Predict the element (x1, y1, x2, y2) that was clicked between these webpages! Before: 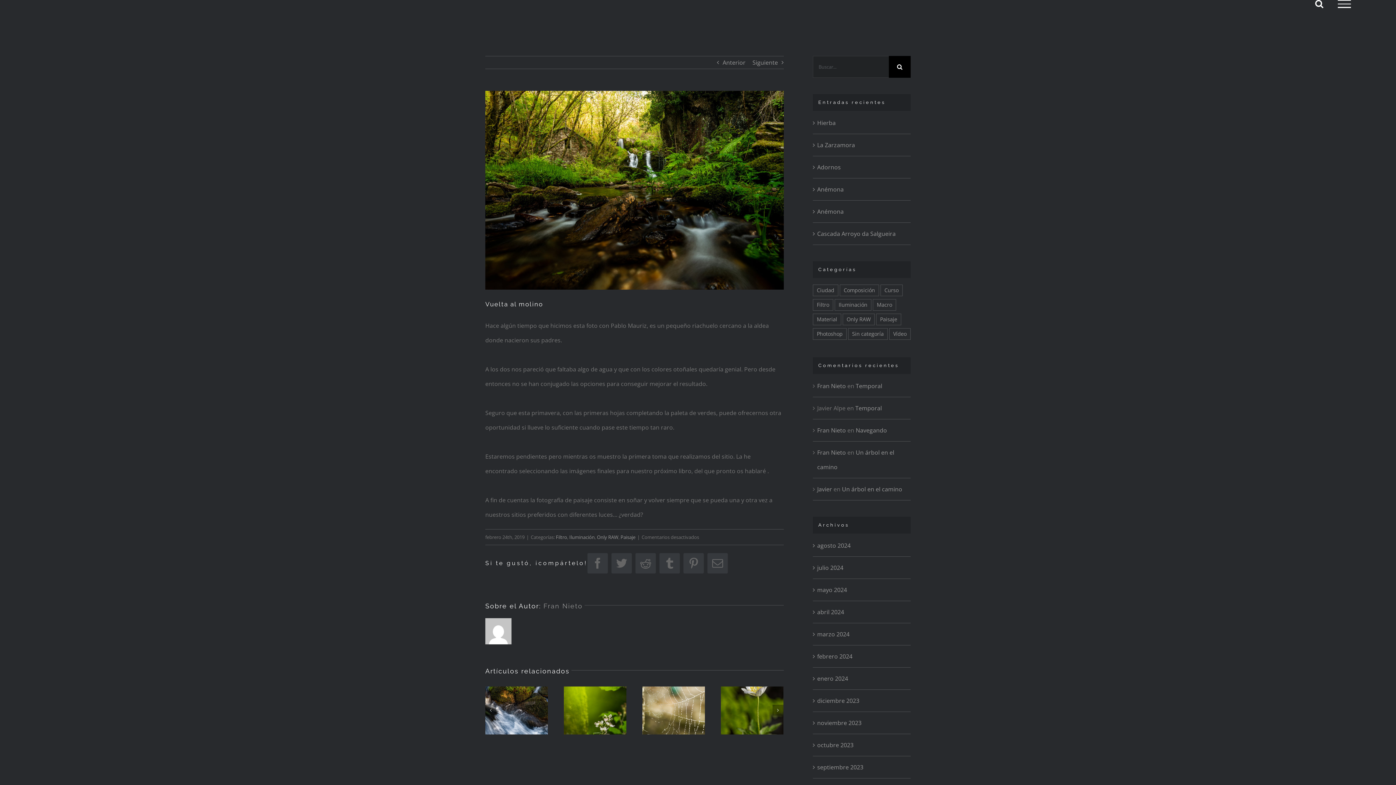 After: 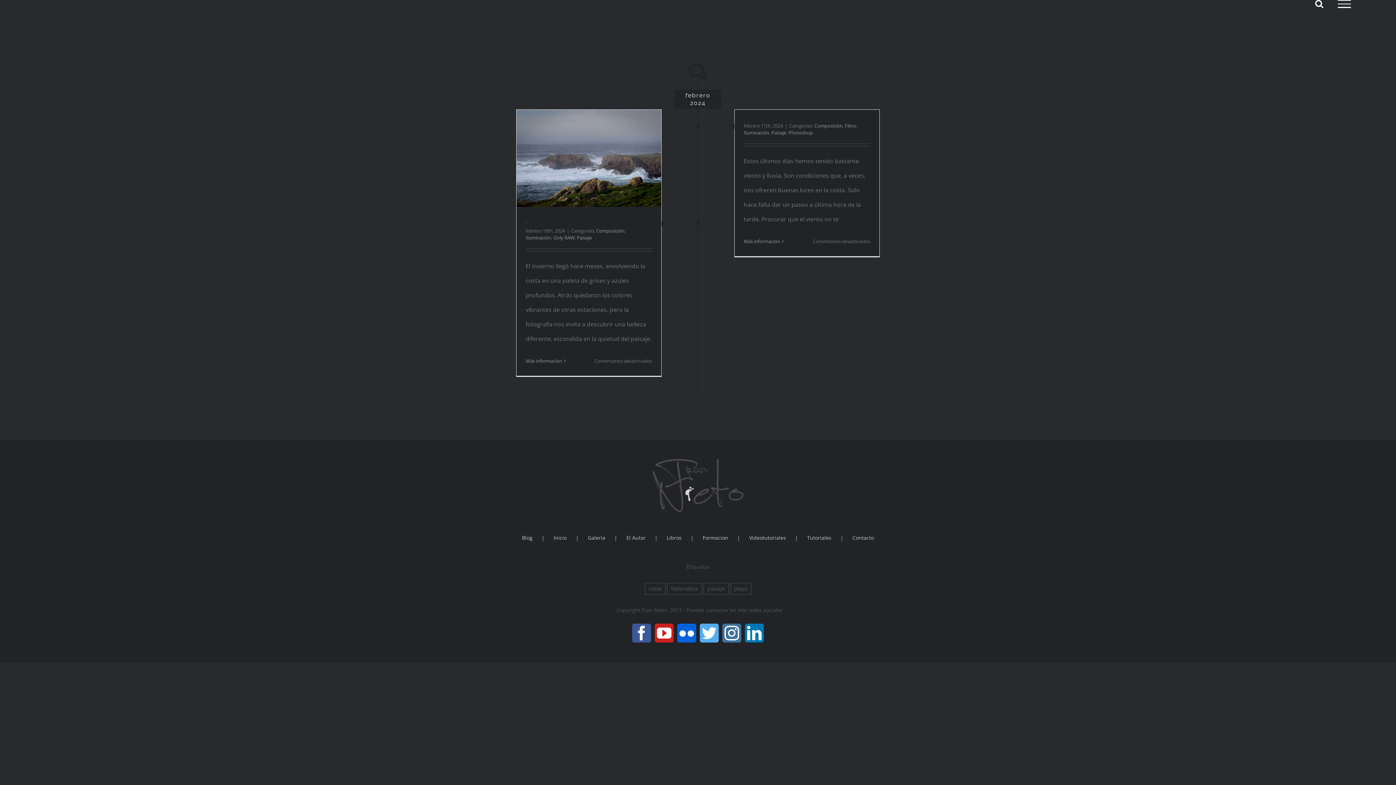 Action: label: febrero 2024 bbox: (817, 652, 852, 660)